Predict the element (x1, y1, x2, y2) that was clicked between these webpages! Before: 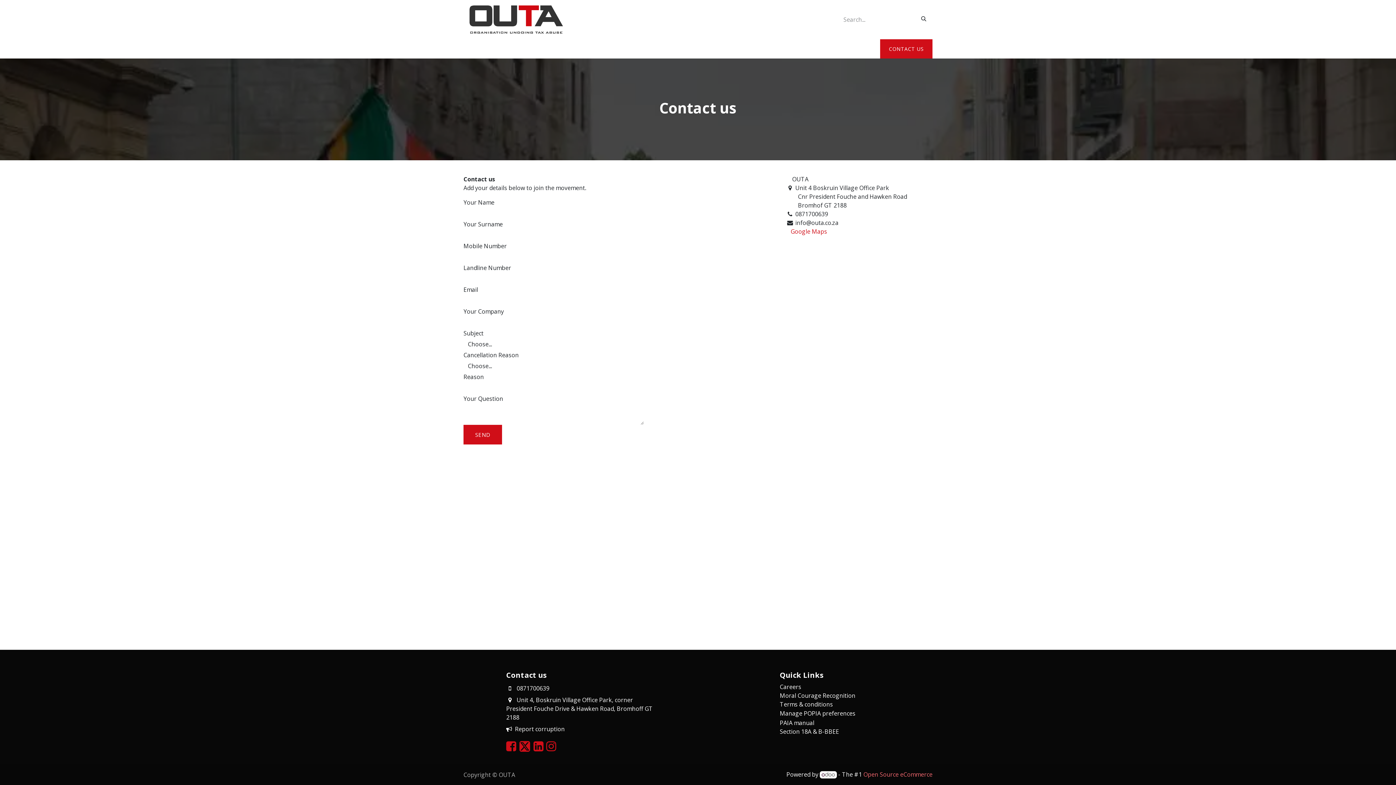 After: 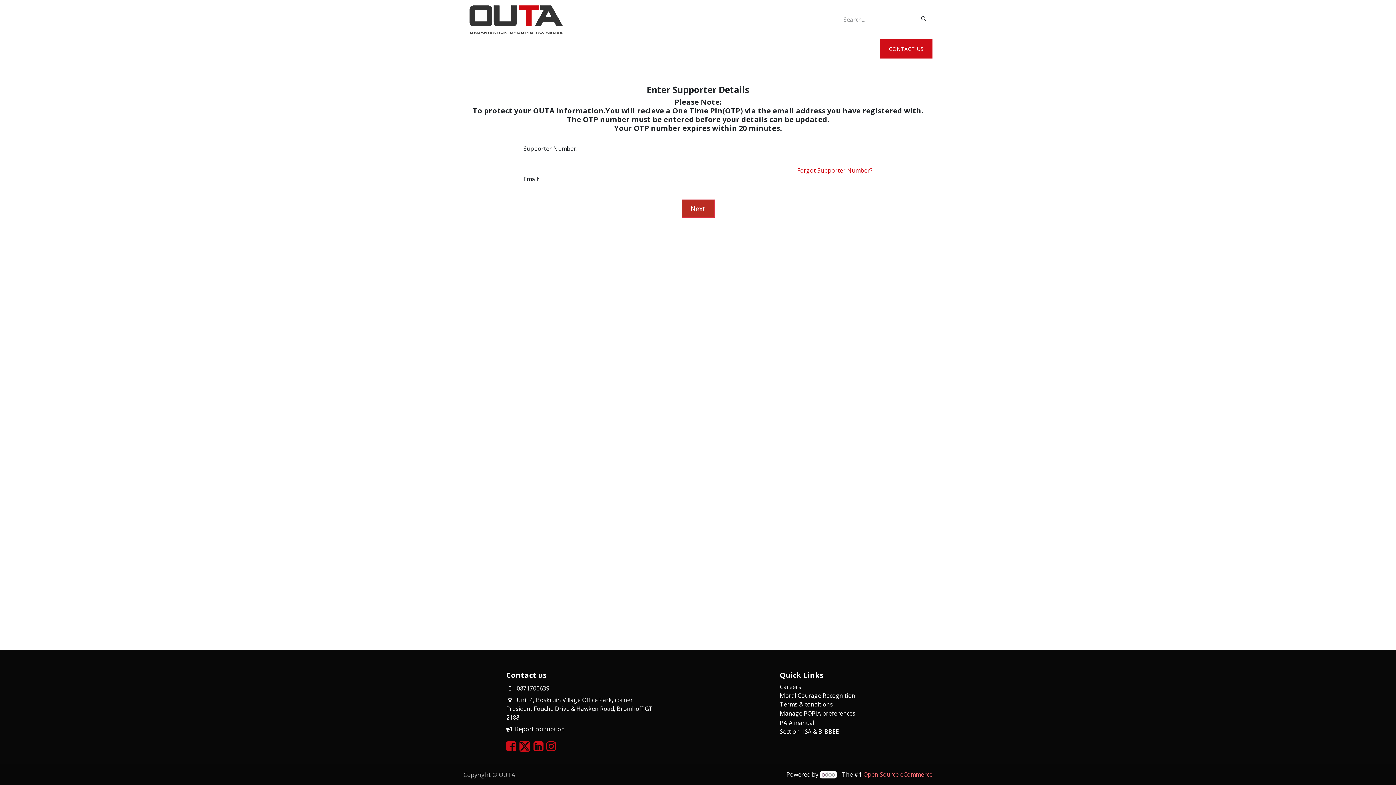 Action: bbox: (765, 42, 822, 55) label: UPDATE MY DETAILS